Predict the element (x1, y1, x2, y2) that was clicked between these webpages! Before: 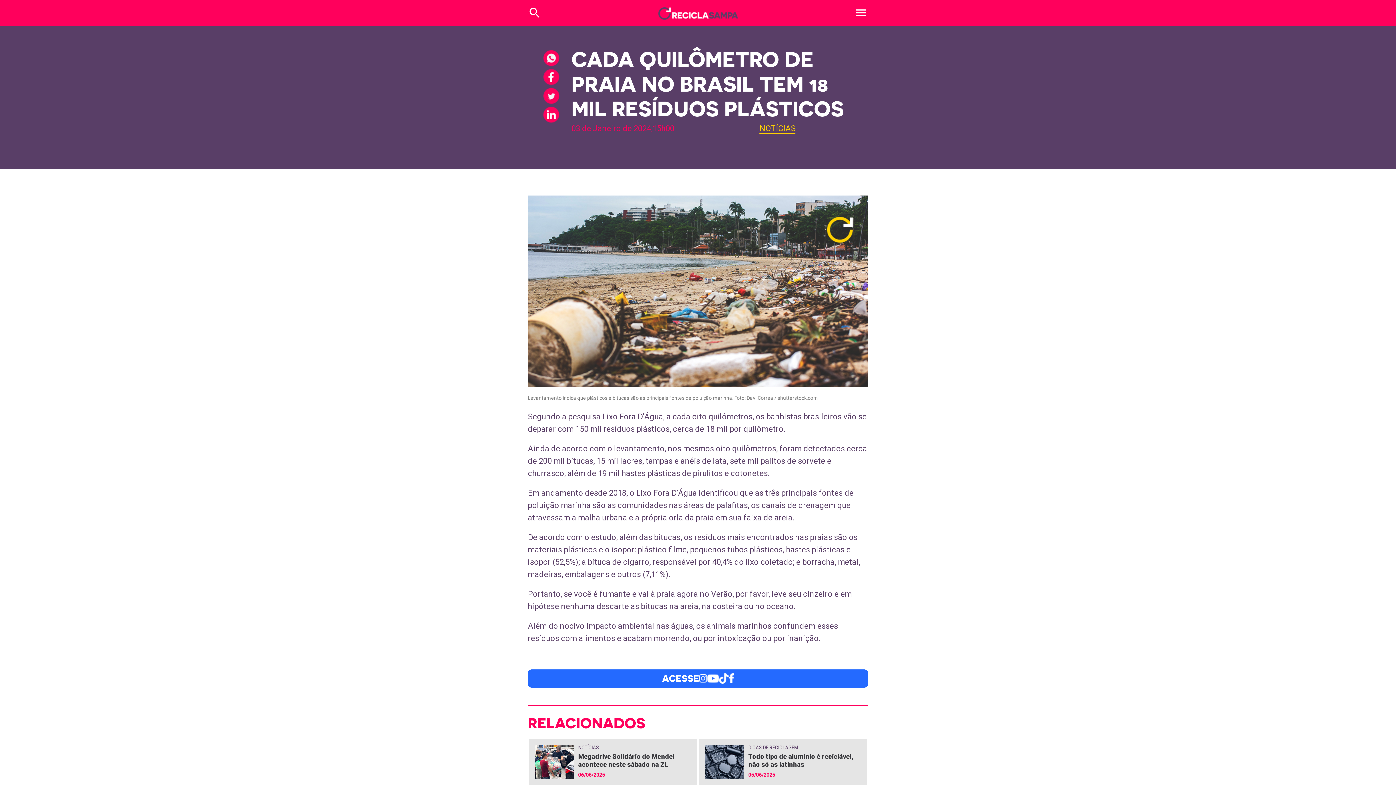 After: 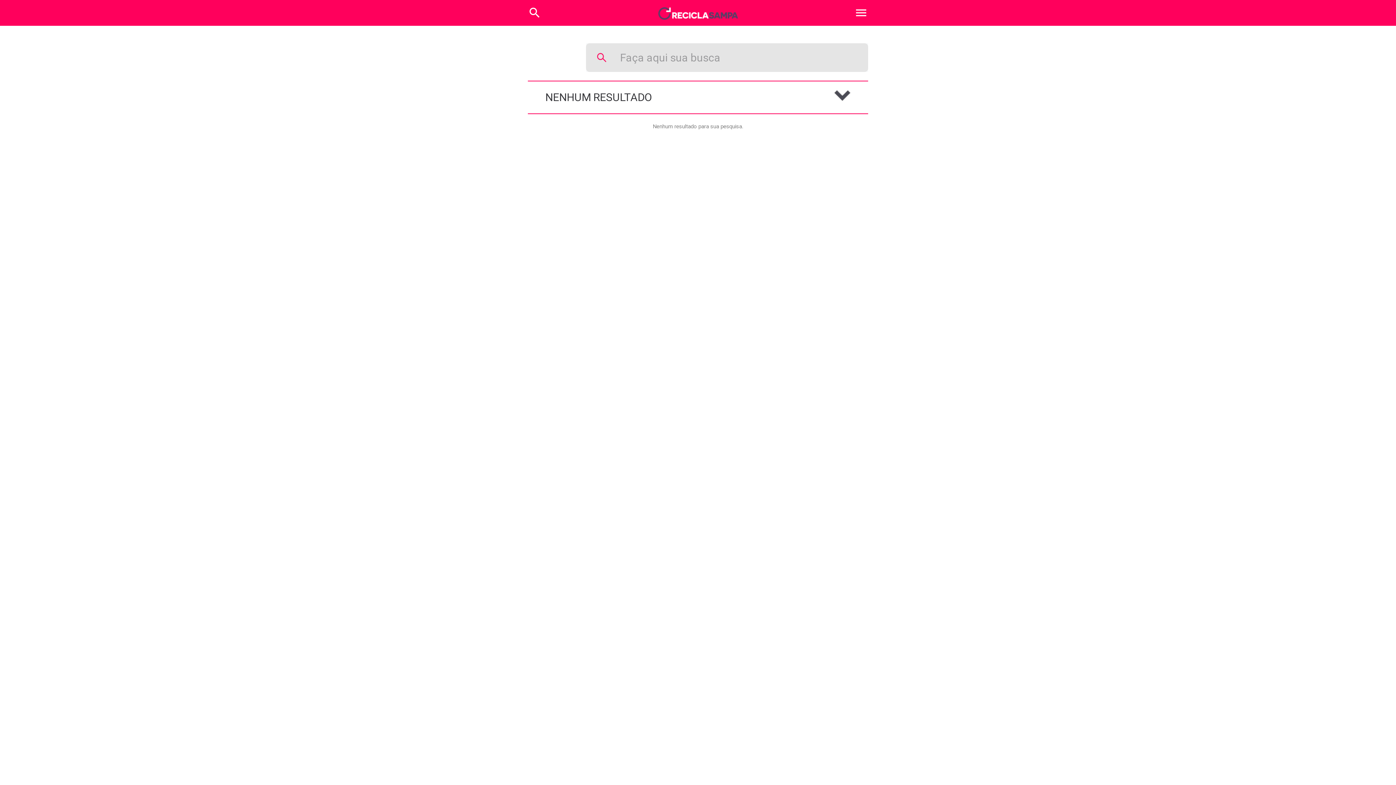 Action: label: search bbox: (528, 8, 541, 15)